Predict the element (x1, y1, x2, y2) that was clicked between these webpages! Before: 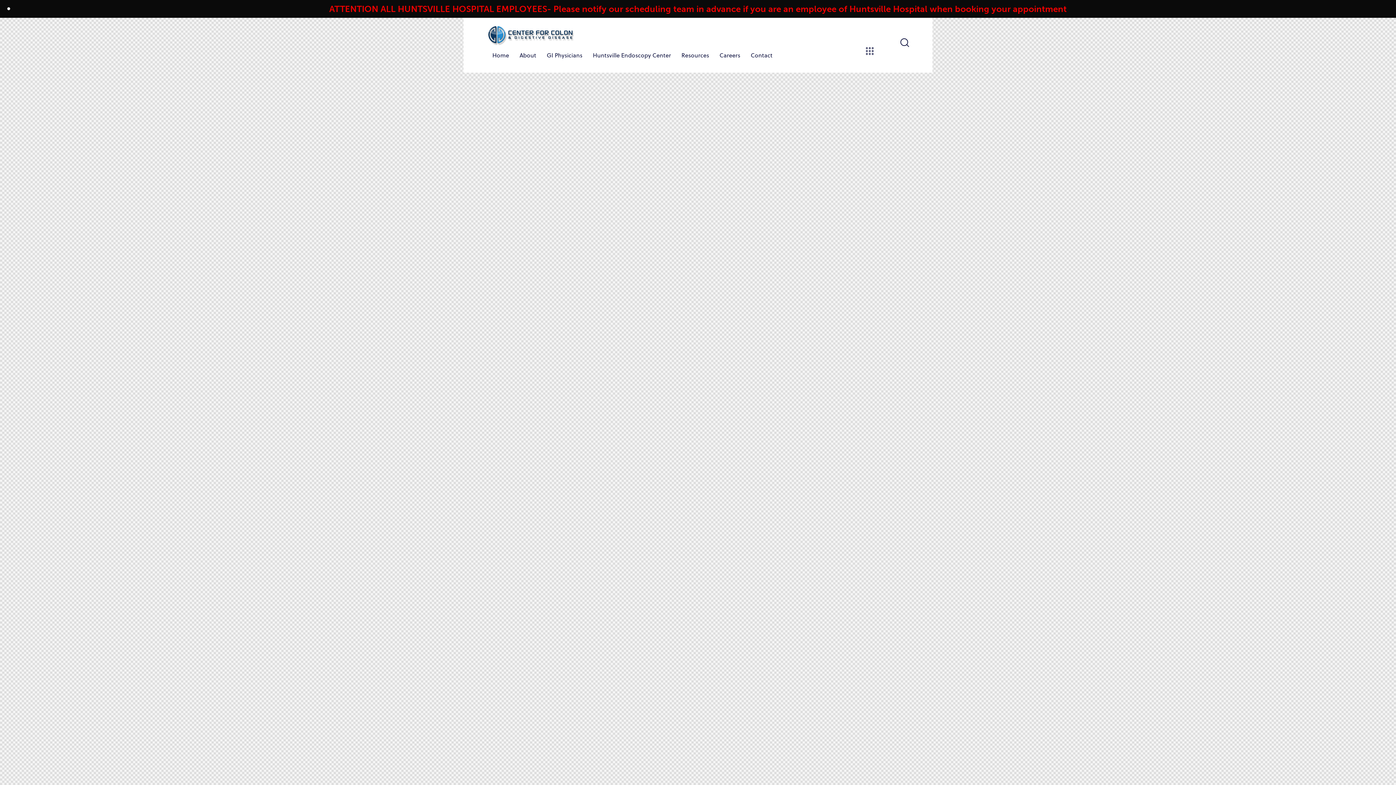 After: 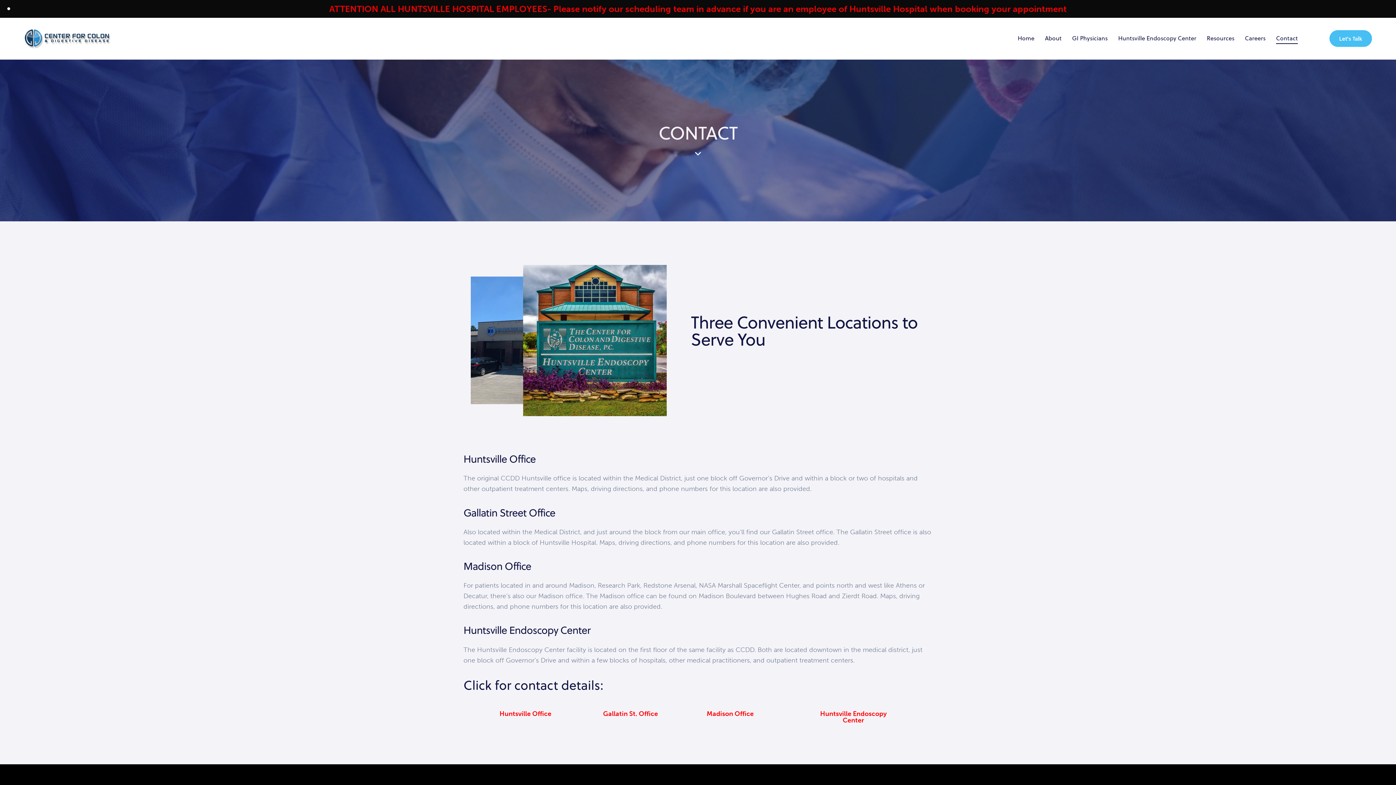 Action: bbox: (745, 45, 777, 65) label: Contact